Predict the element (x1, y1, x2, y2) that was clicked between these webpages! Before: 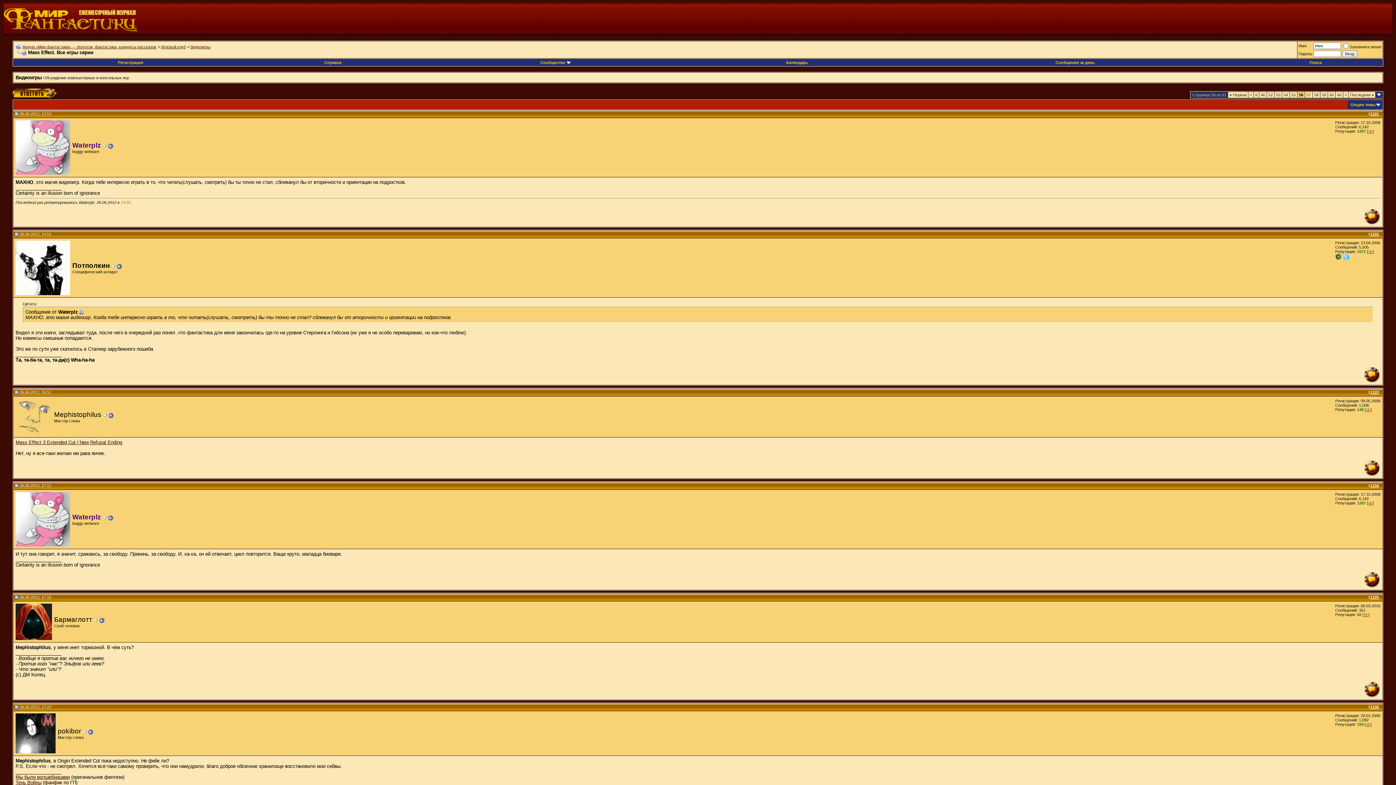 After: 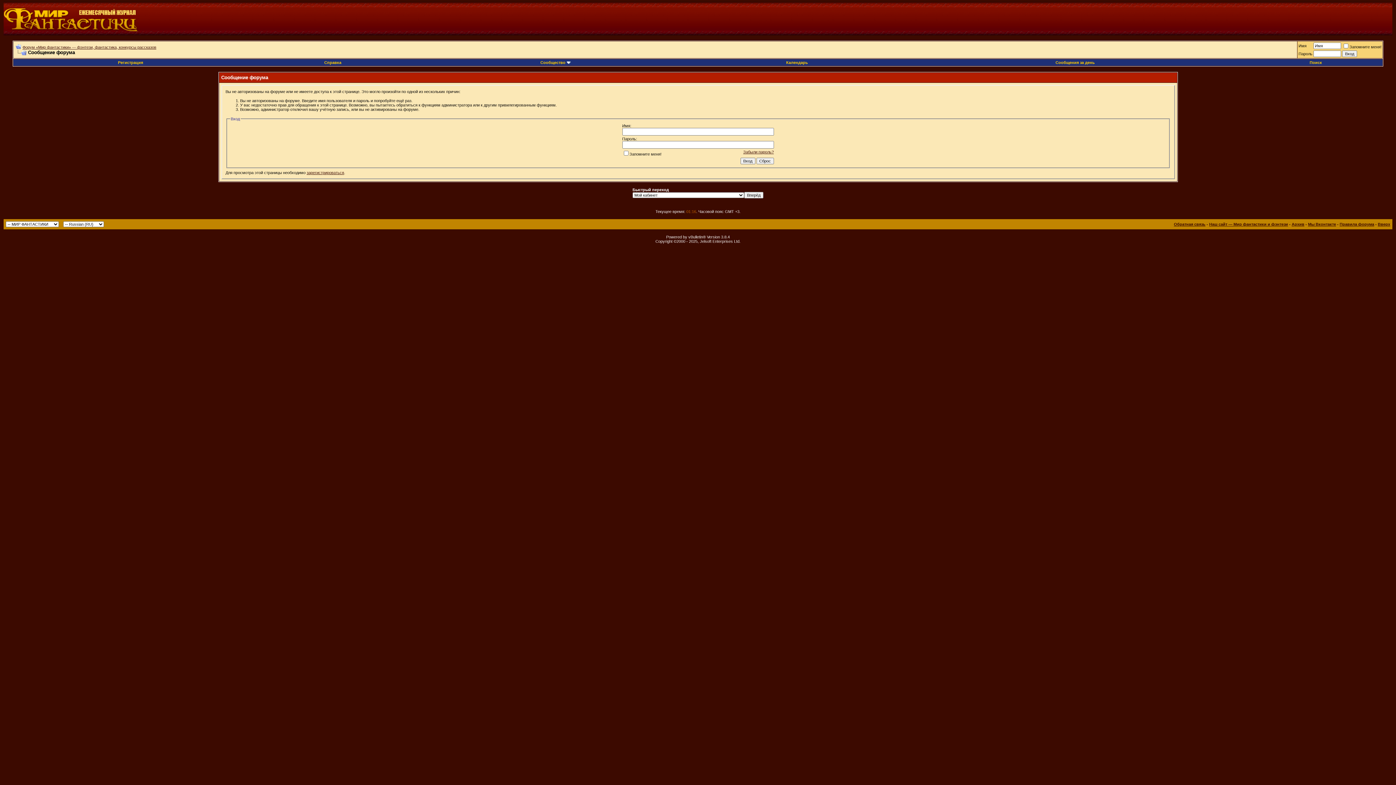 Action: bbox: (1364, 583, 1380, 589)